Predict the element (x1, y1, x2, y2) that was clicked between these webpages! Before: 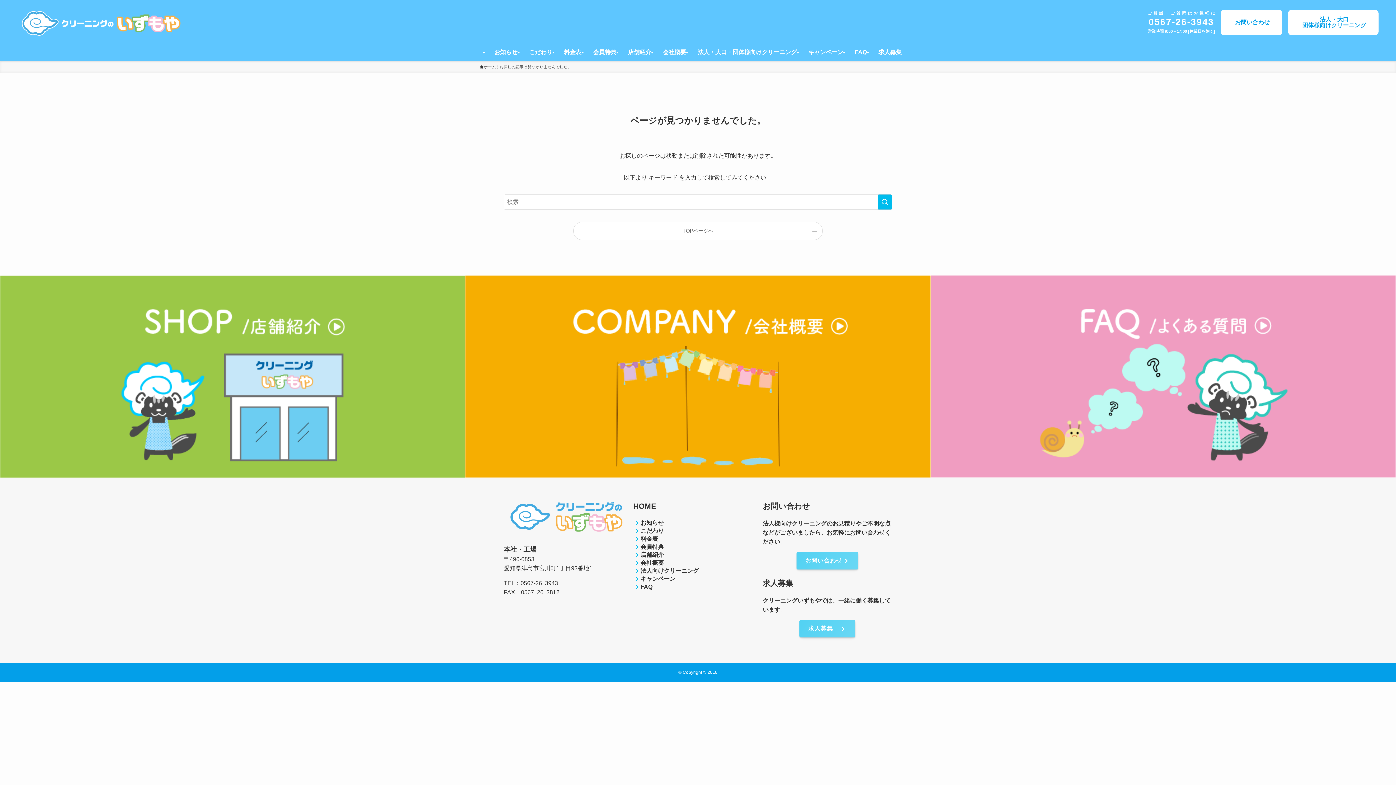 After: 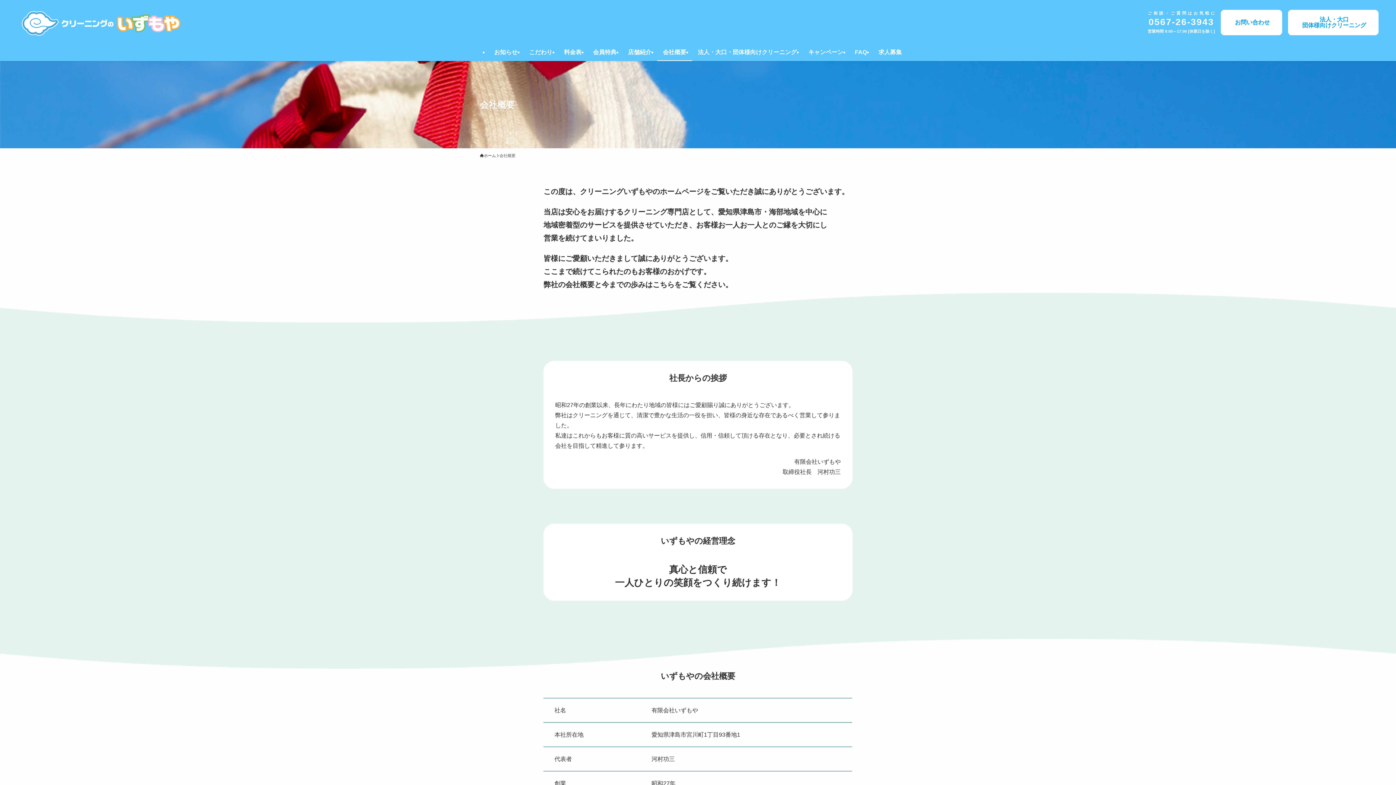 Action: bbox: (465, 275, 930, 477)